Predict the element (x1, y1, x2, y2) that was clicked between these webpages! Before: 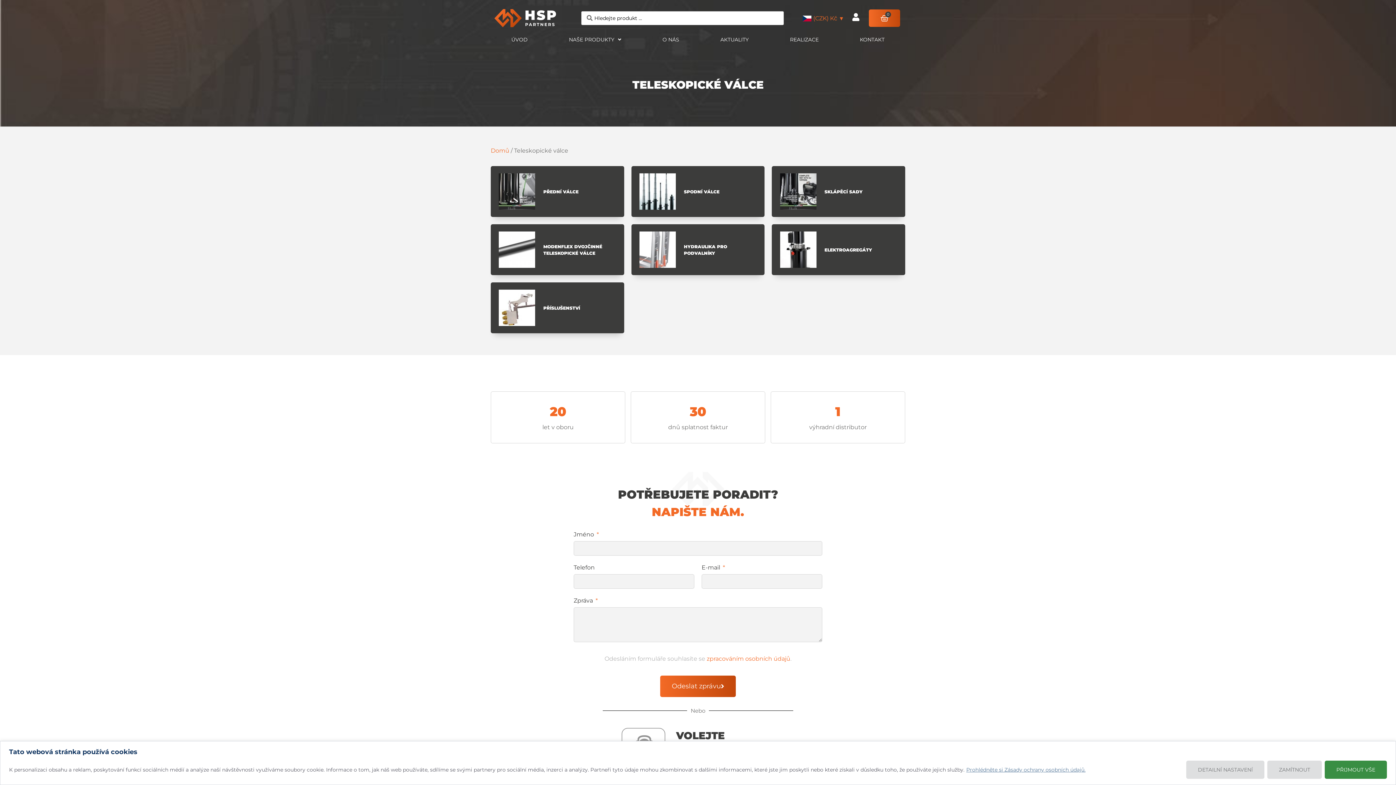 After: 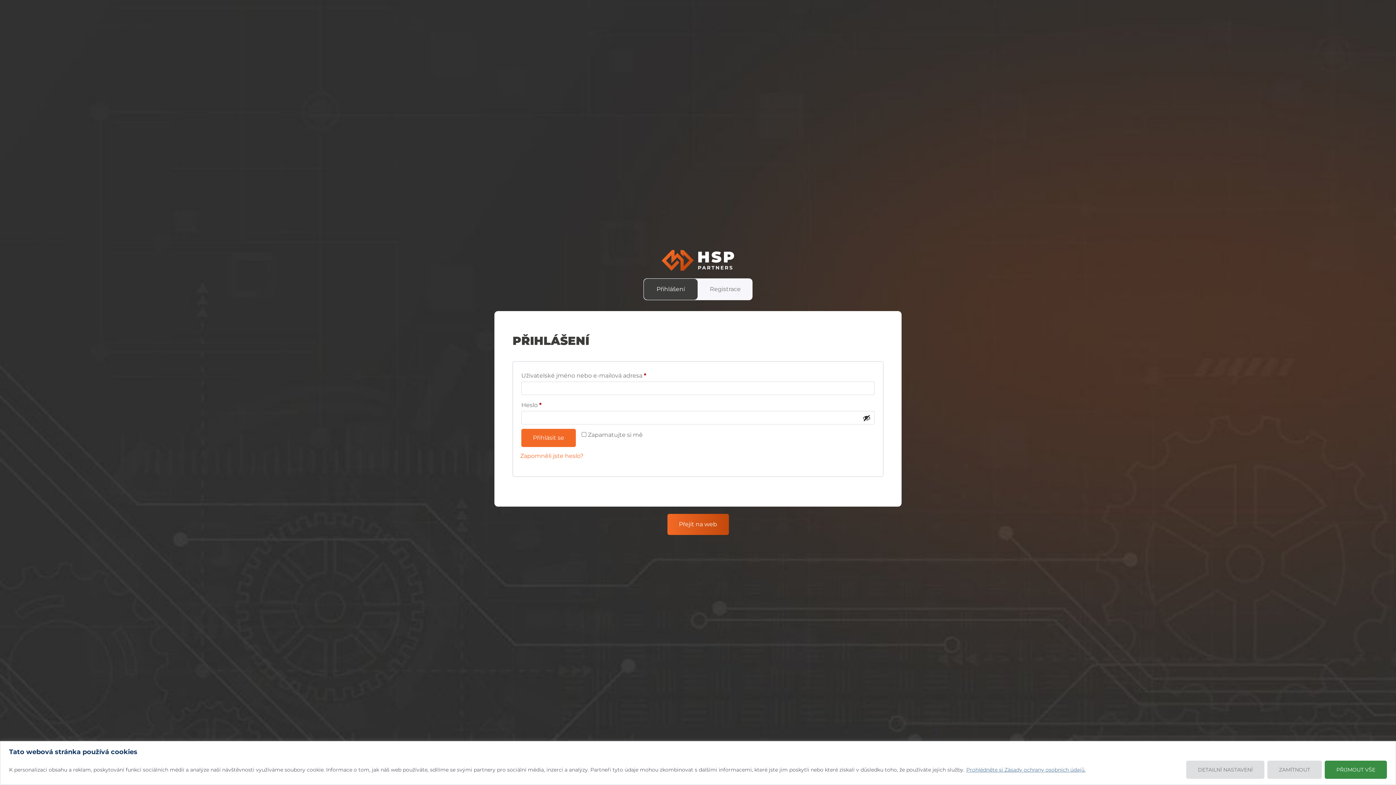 Action: bbox: (852, 13, 860, 21)